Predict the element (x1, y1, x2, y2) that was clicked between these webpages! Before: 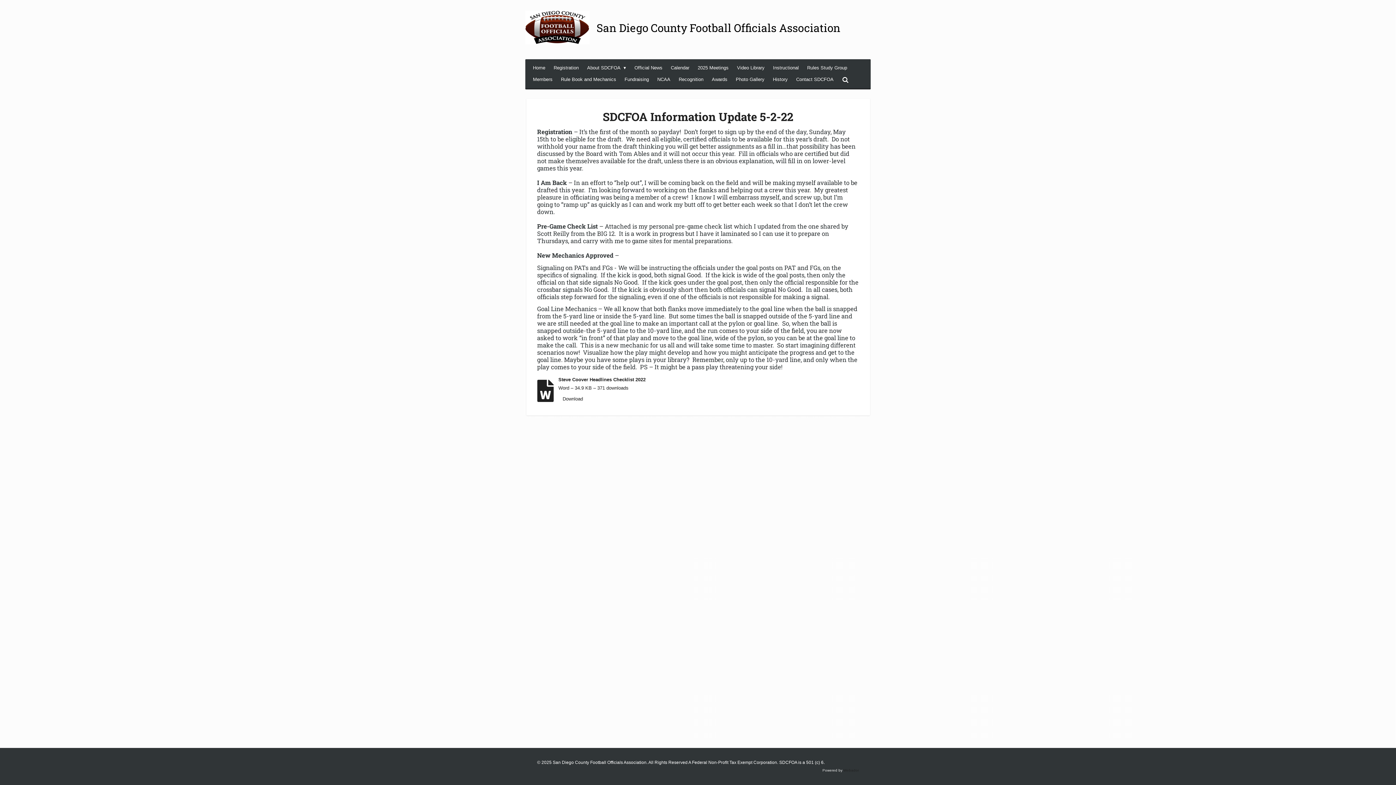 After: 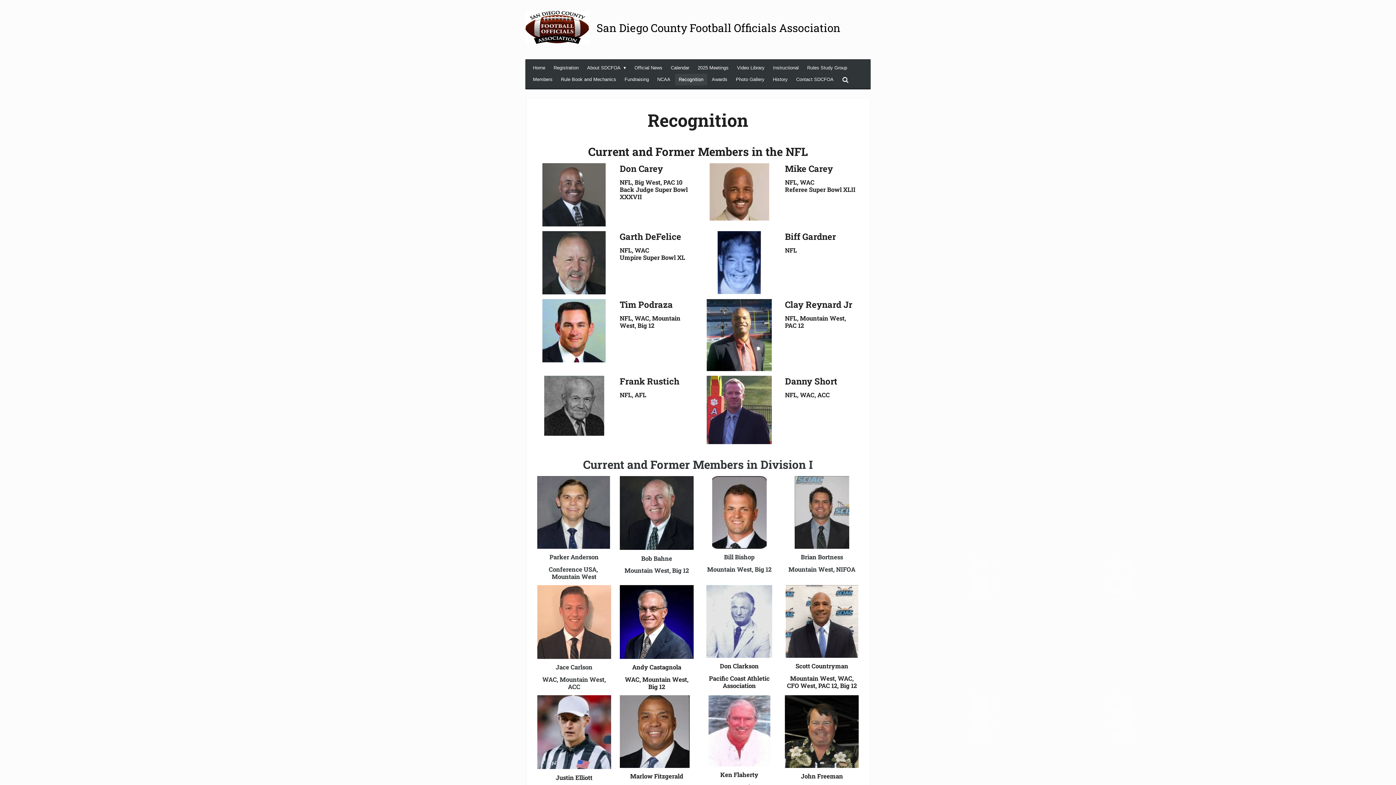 Action: bbox: (675, 73, 707, 85) label: Recognition